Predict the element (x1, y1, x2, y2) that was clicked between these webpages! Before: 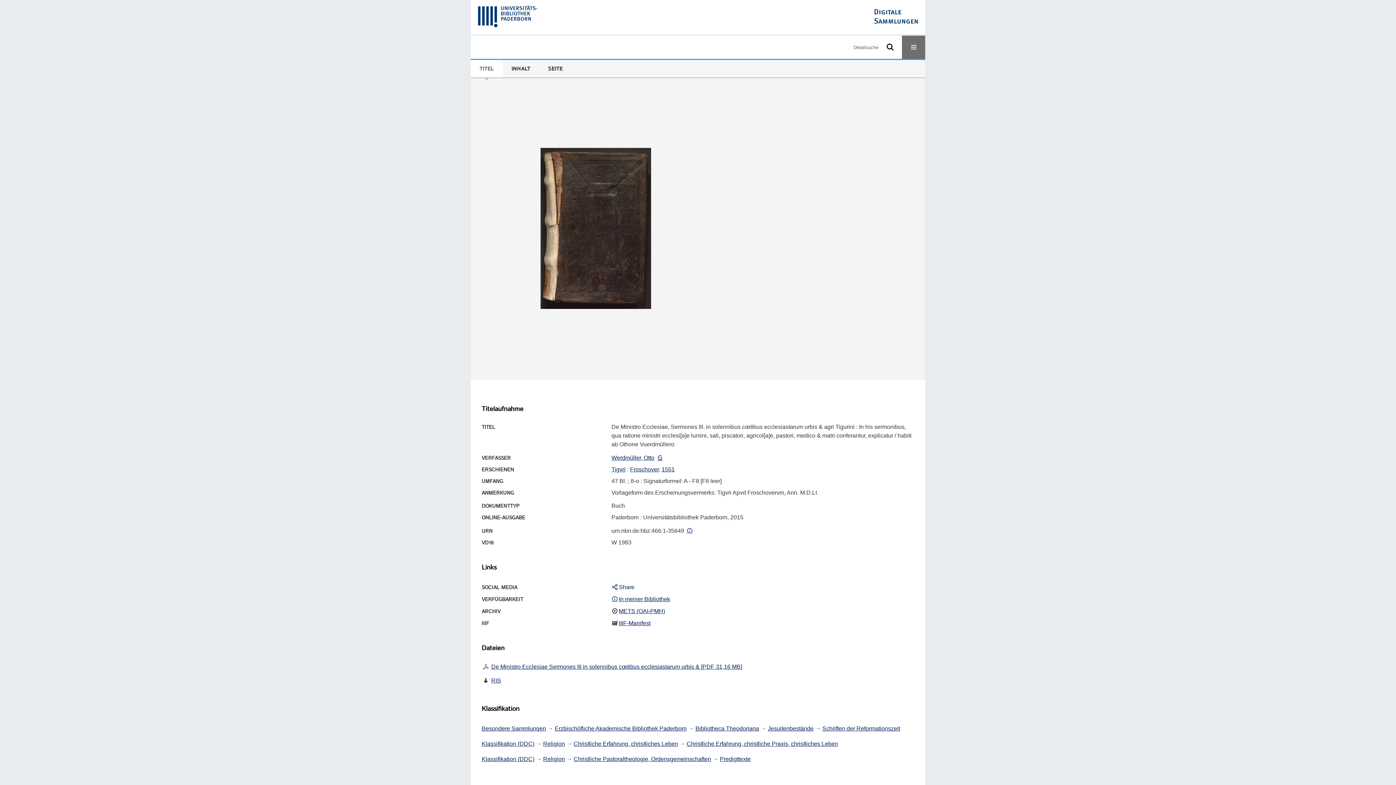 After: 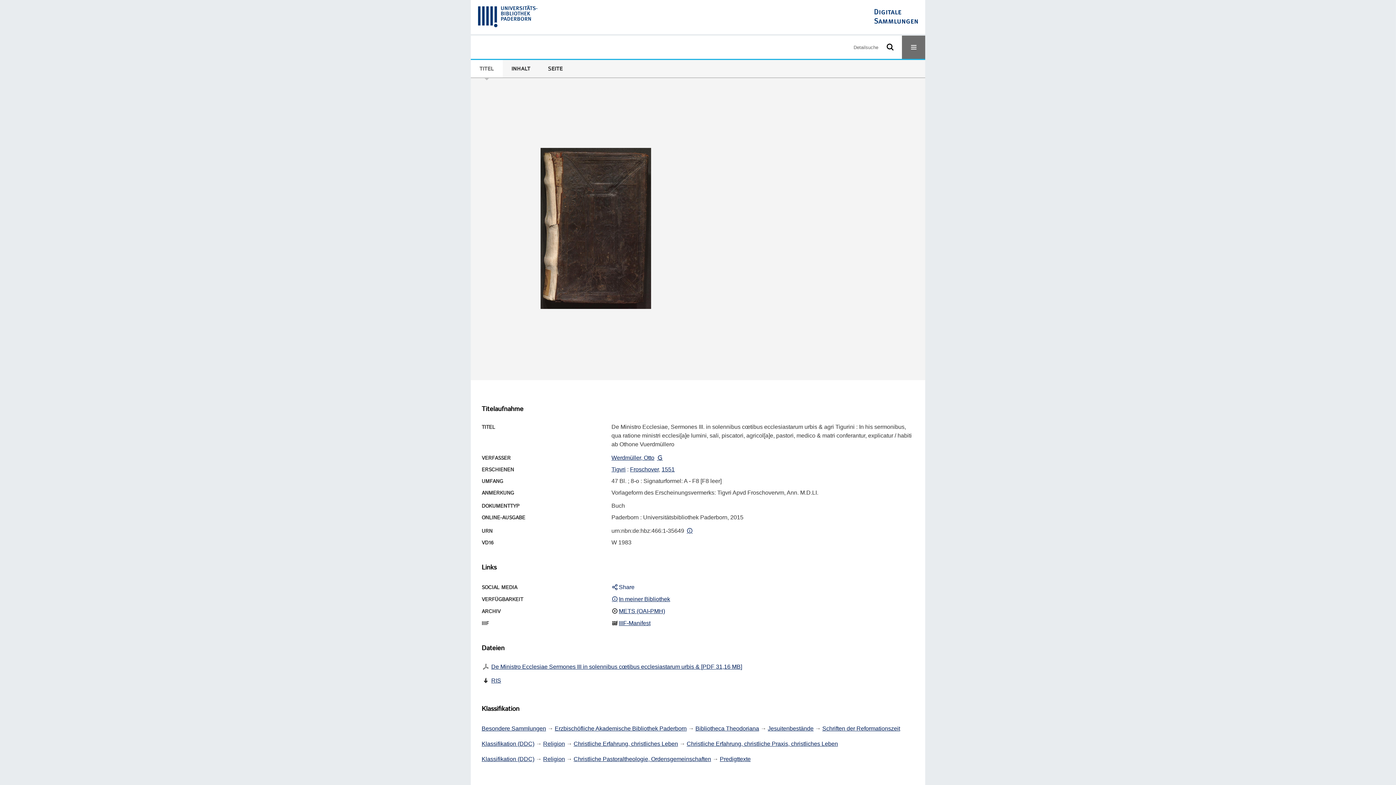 Action: label: IIIF-Manifest bbox: (619, 620, 650, 626)